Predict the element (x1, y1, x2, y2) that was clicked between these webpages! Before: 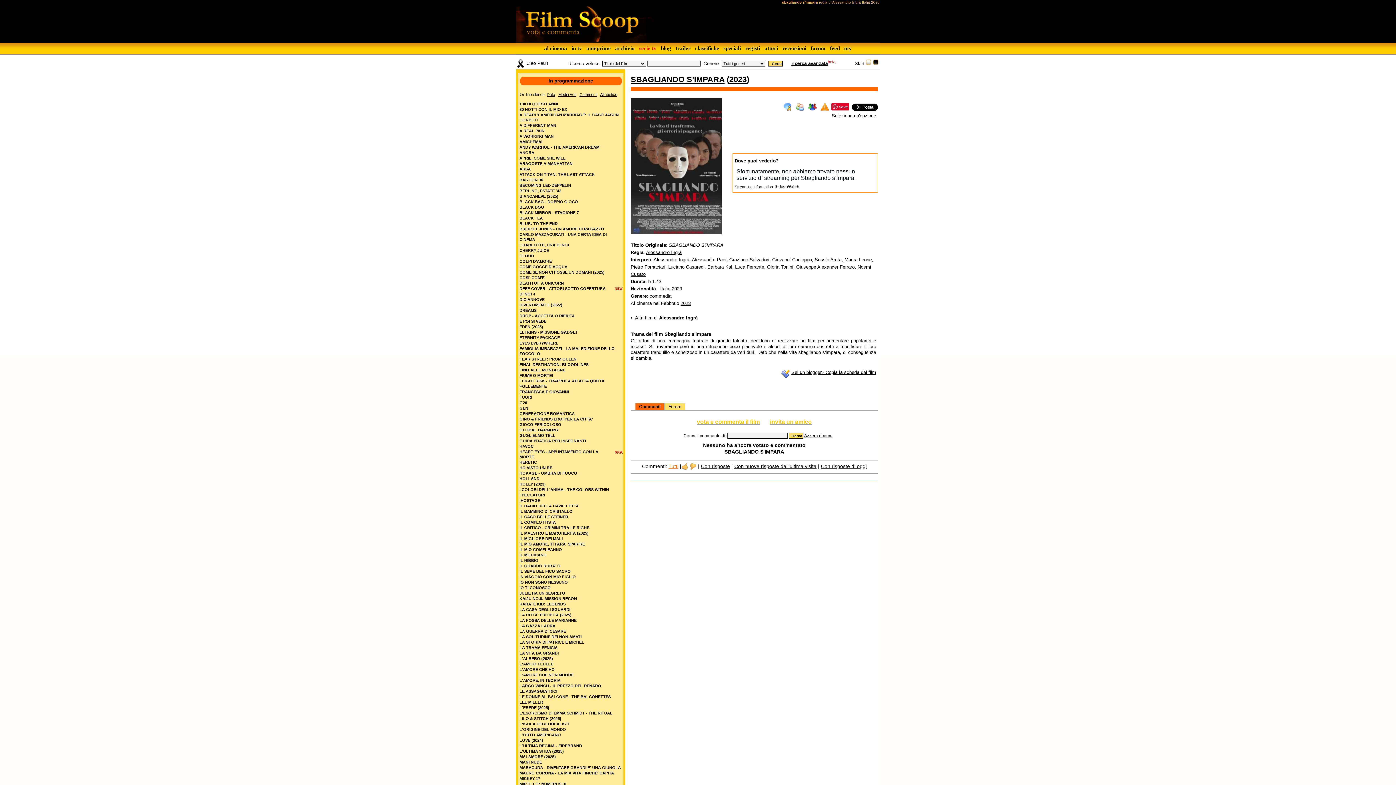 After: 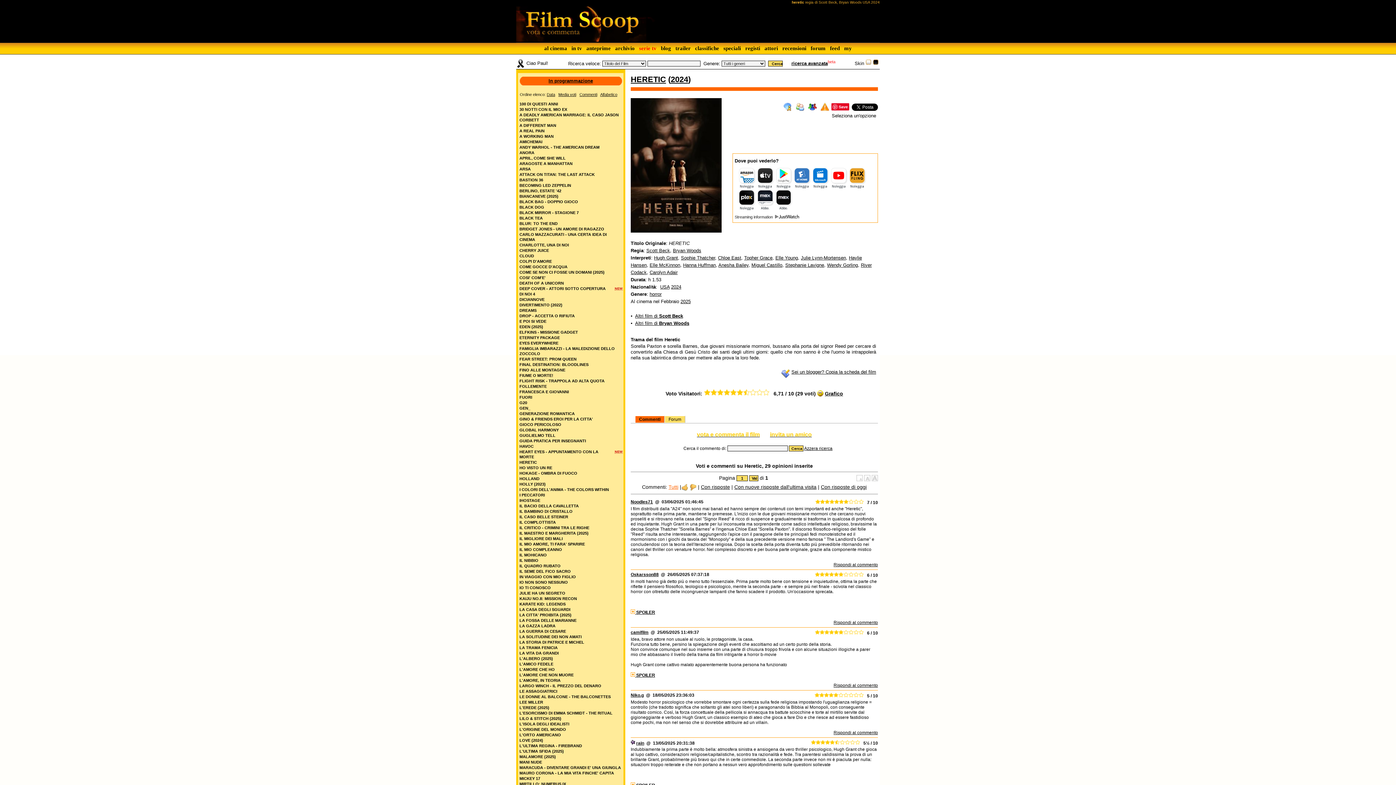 Action: label: HERETIC bbox: (518, 459, 623, 465)